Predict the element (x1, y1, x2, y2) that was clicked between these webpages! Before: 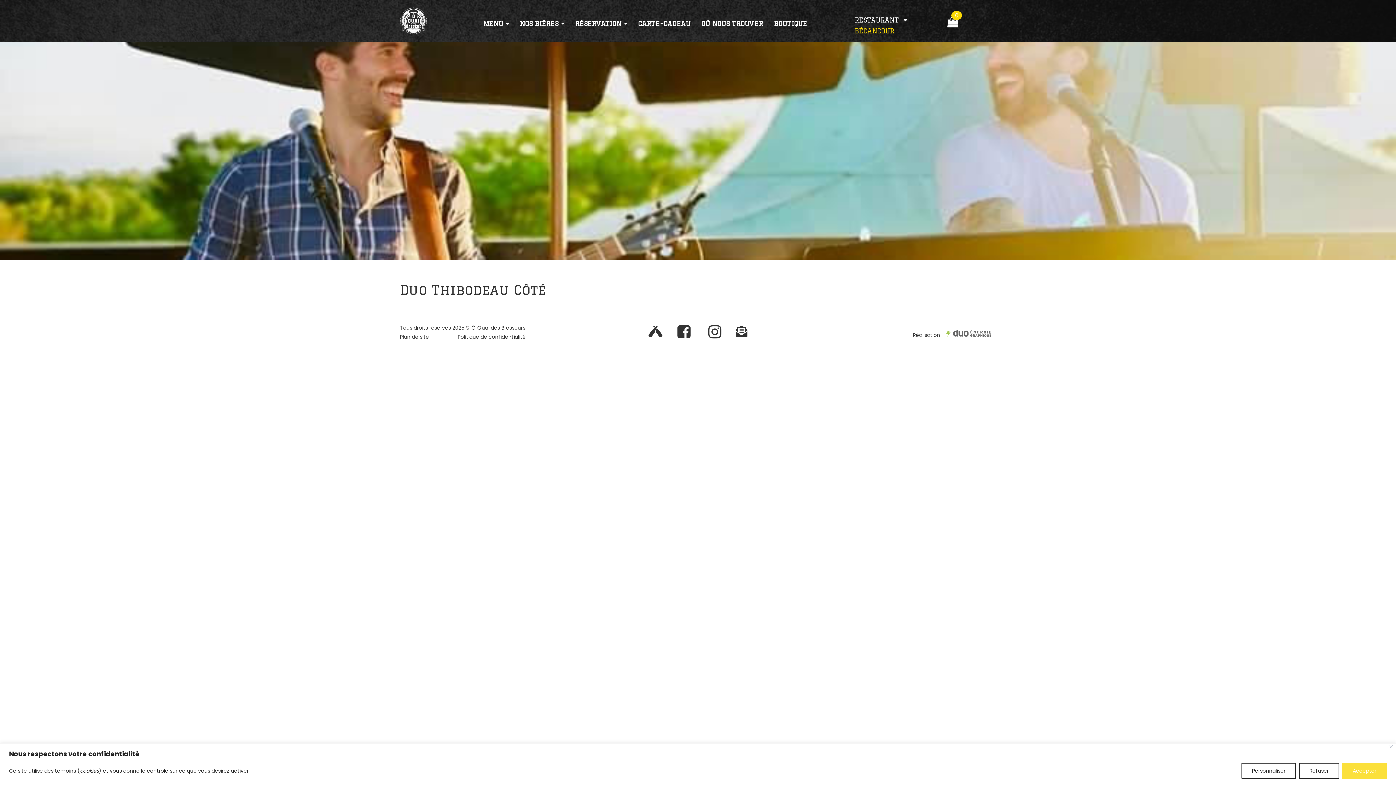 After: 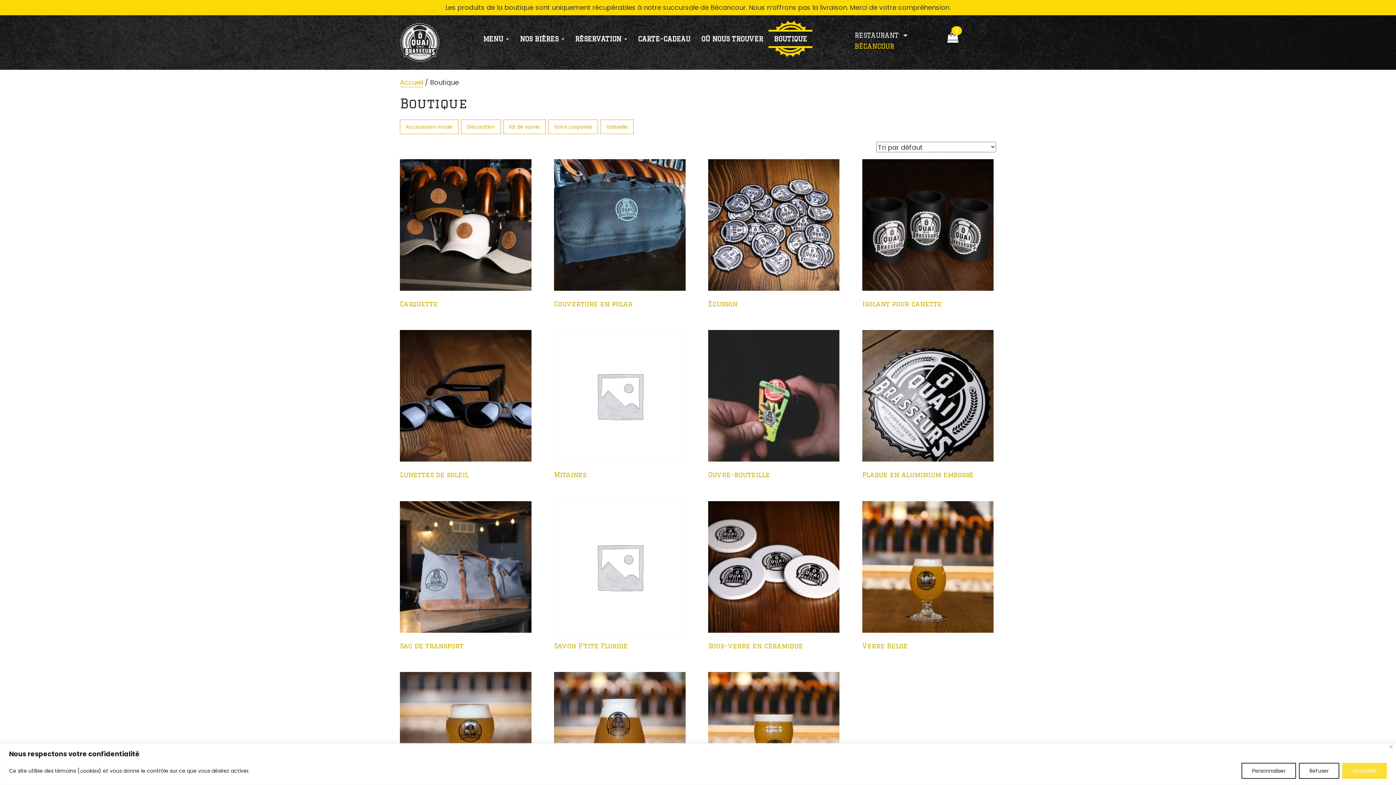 Action: bbox: (768, 14, 812, 32) label: BOUTIQUE